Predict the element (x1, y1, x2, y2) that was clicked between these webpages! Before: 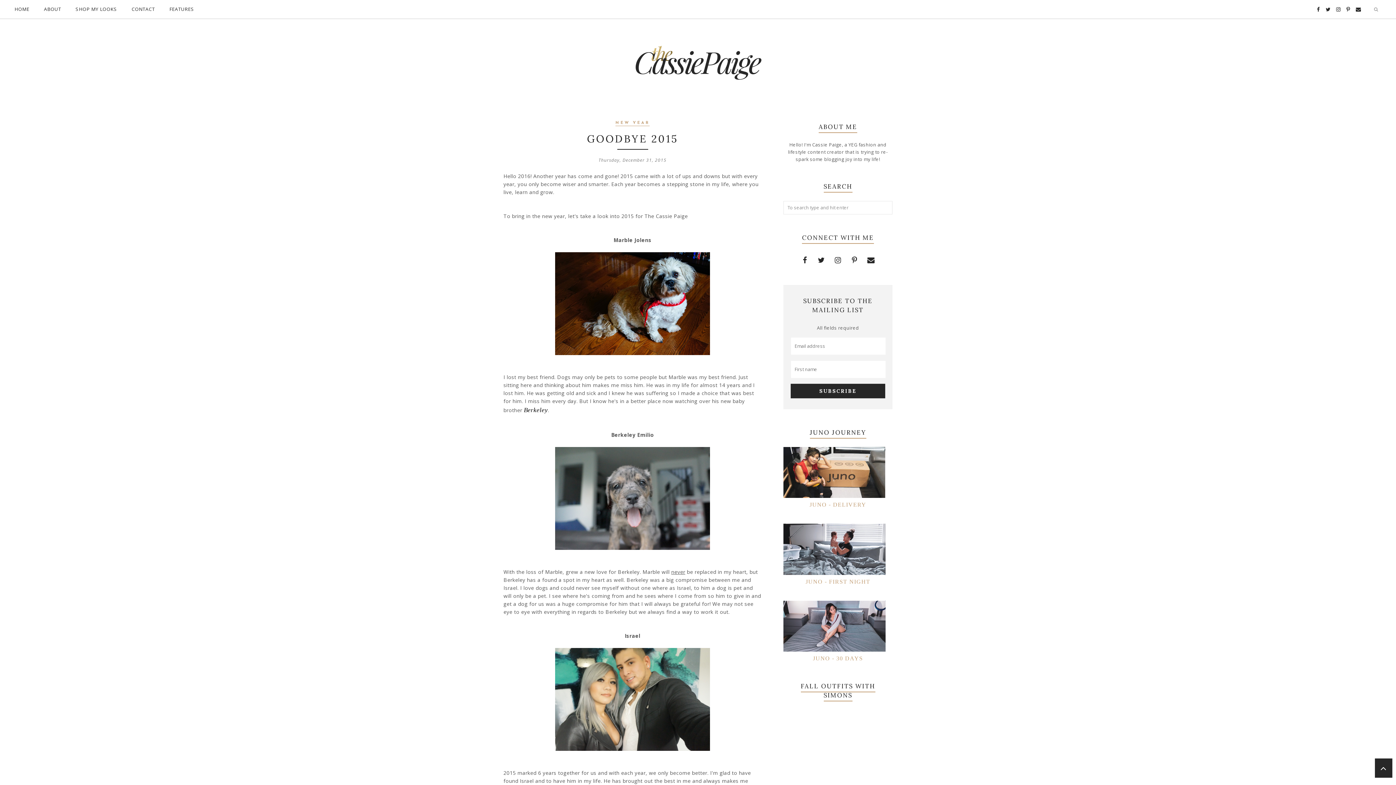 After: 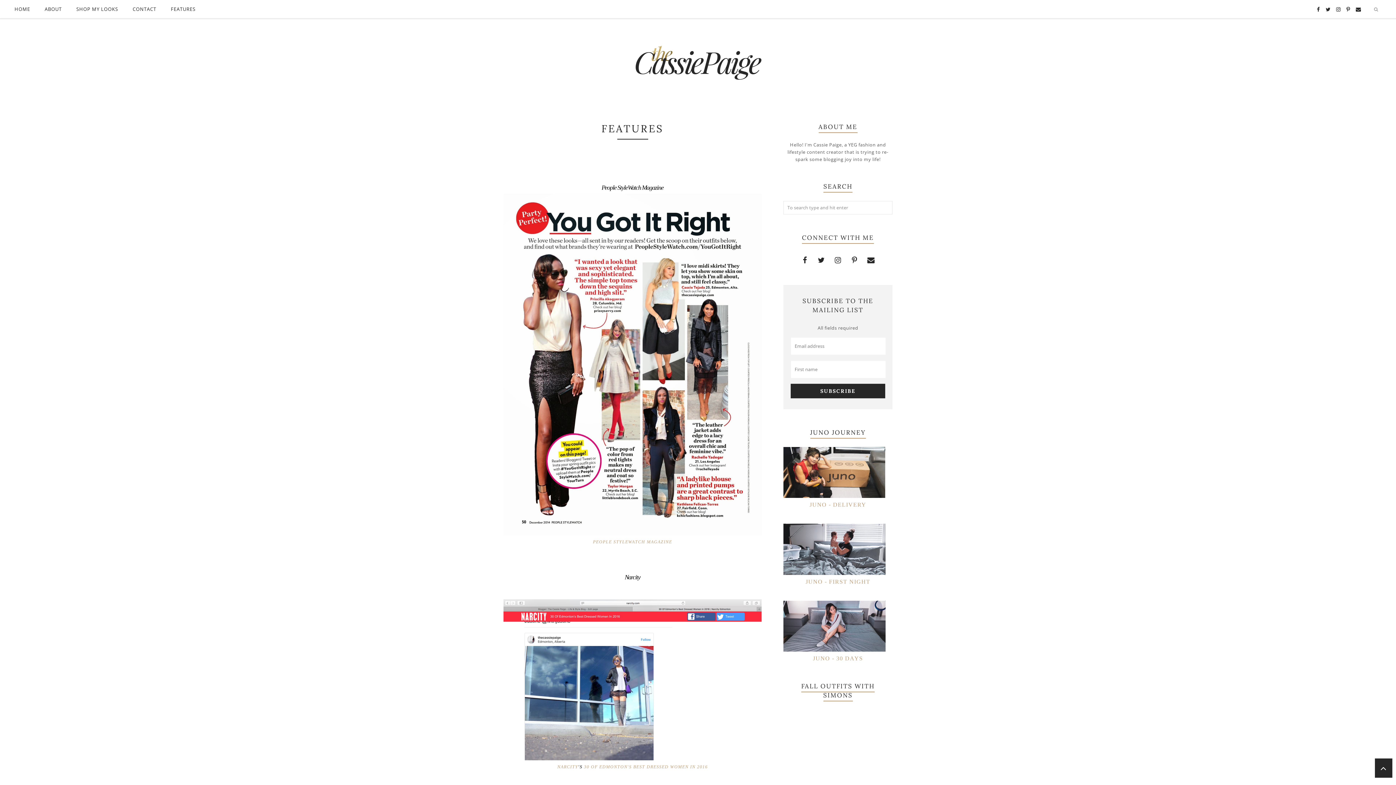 Action: bbox: (162, 0, 201, 18) label: FEATURES